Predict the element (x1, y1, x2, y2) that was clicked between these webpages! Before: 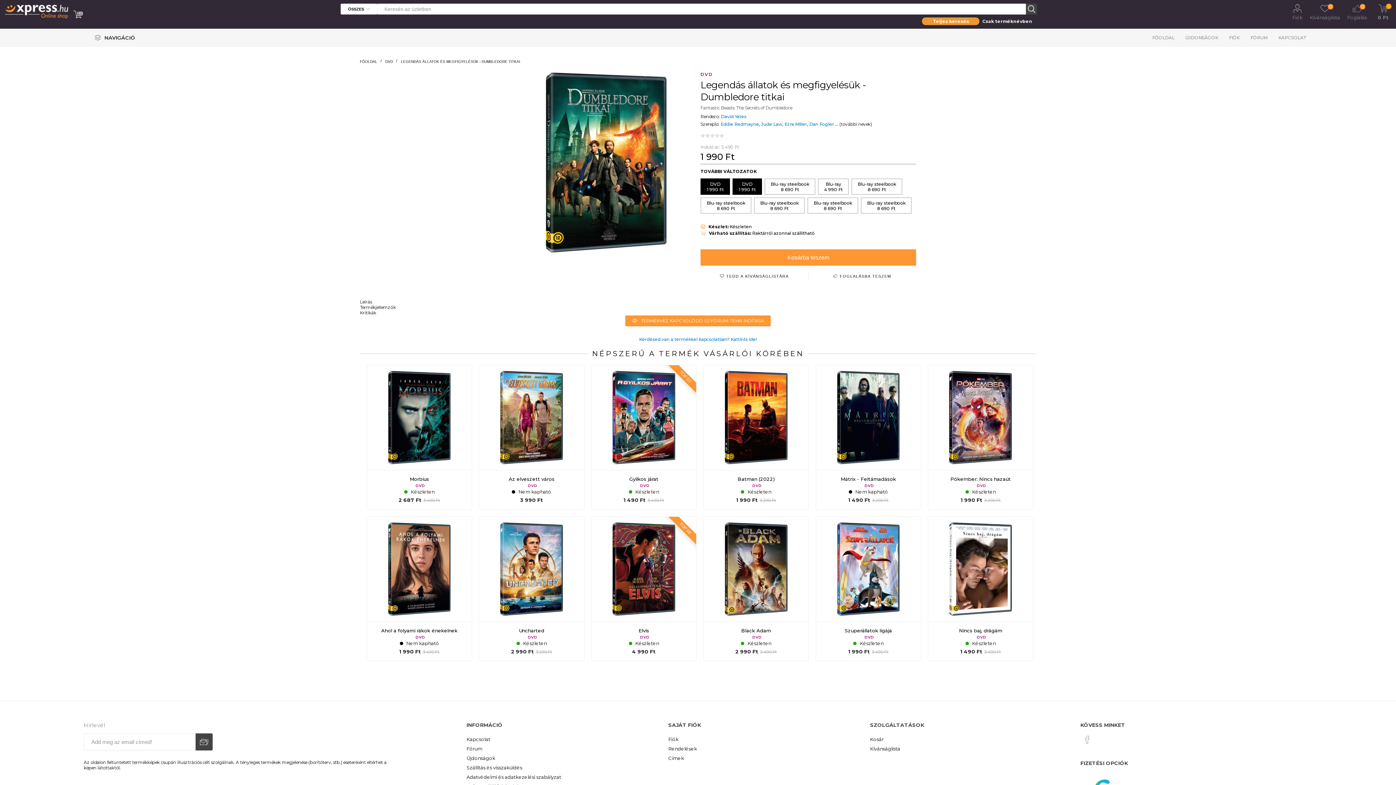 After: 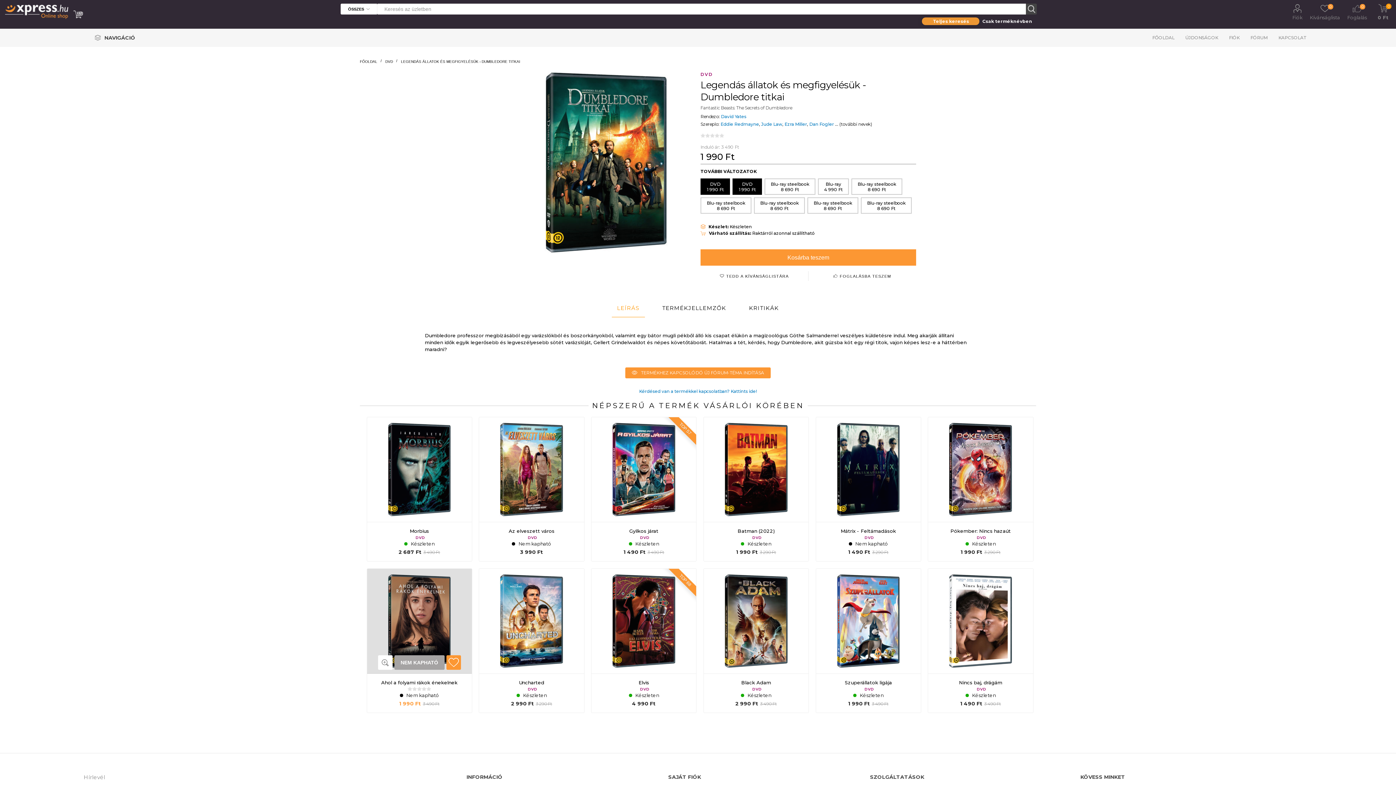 Action: label: "VILLÁMNÉZET" bbox: (378, 596, 392, 610)